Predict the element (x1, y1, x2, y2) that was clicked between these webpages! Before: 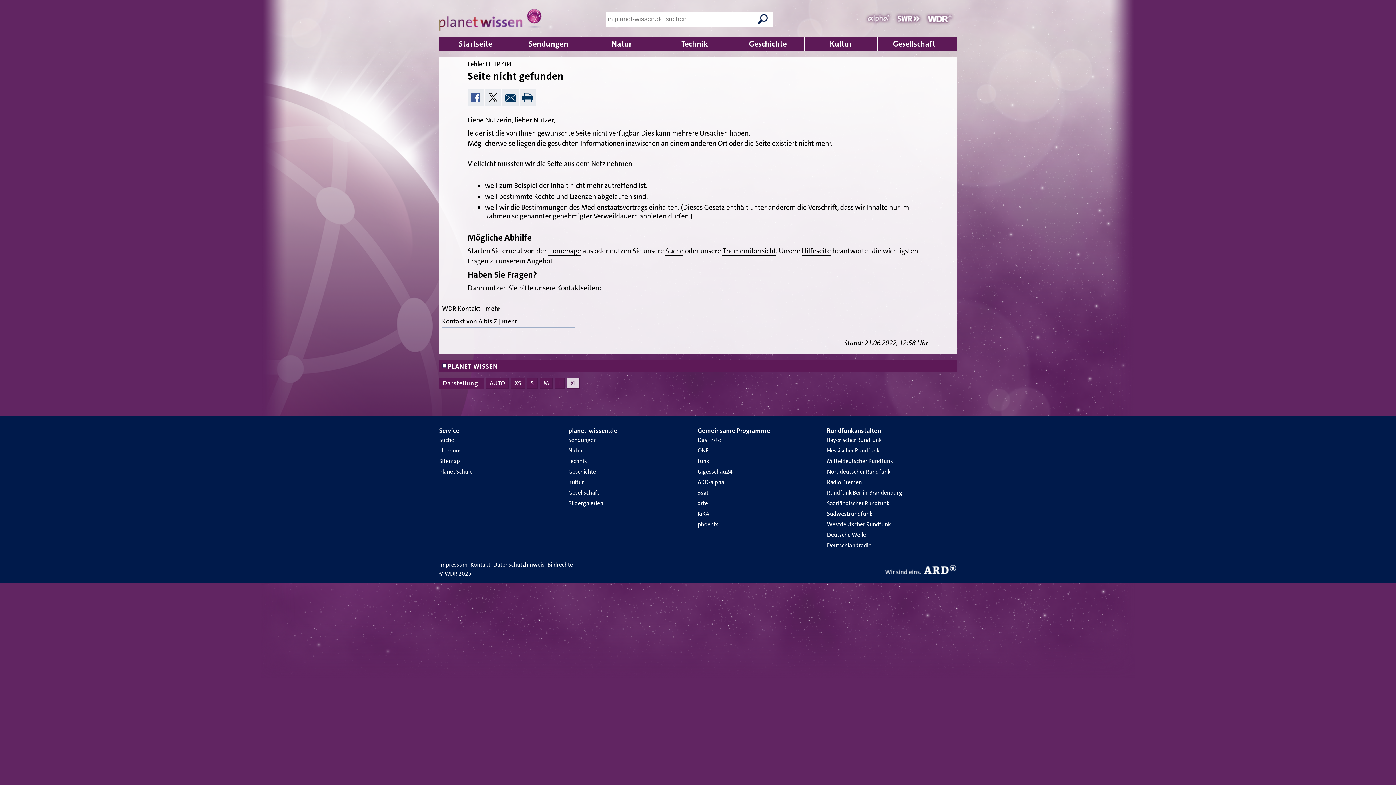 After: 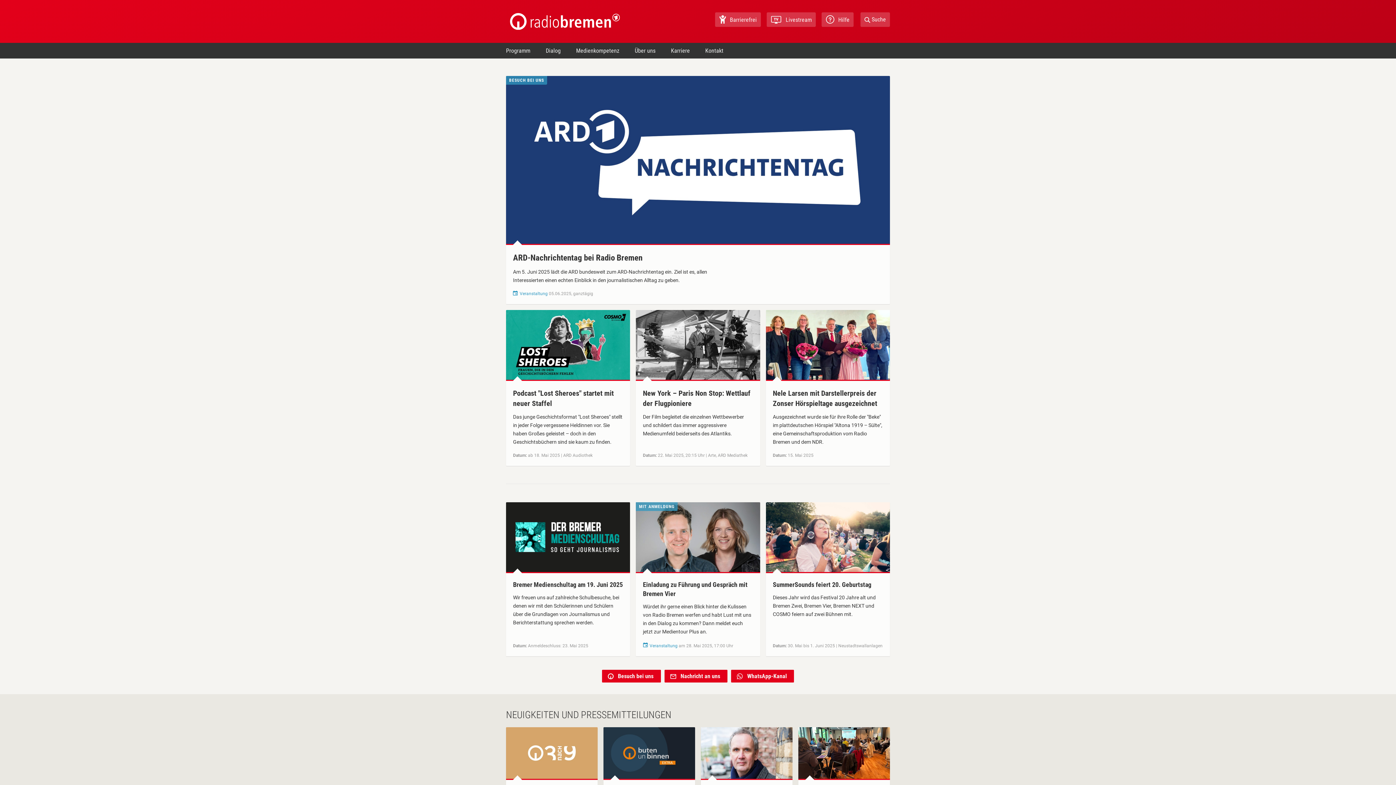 Action: label: Radio Bremen bbox: (827, 478, 862, 486)